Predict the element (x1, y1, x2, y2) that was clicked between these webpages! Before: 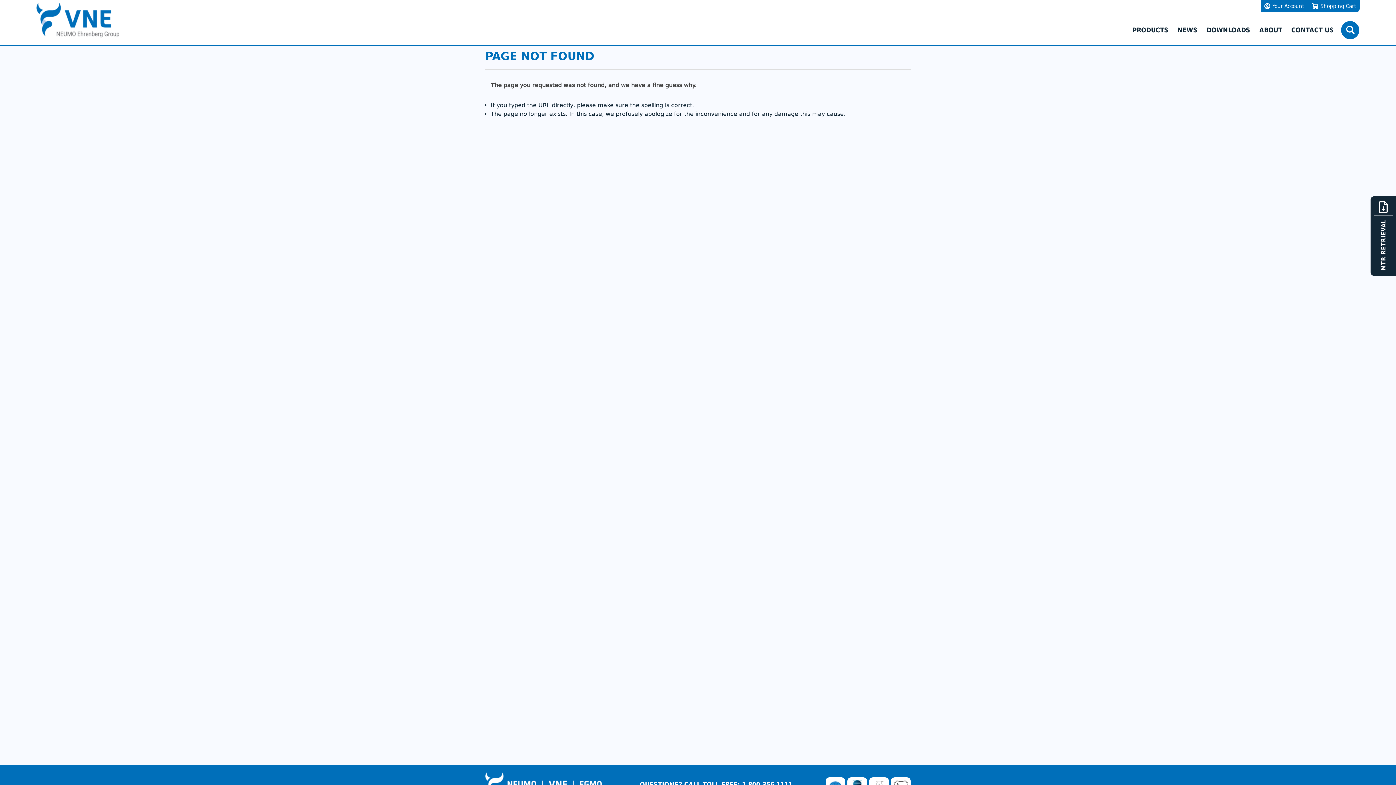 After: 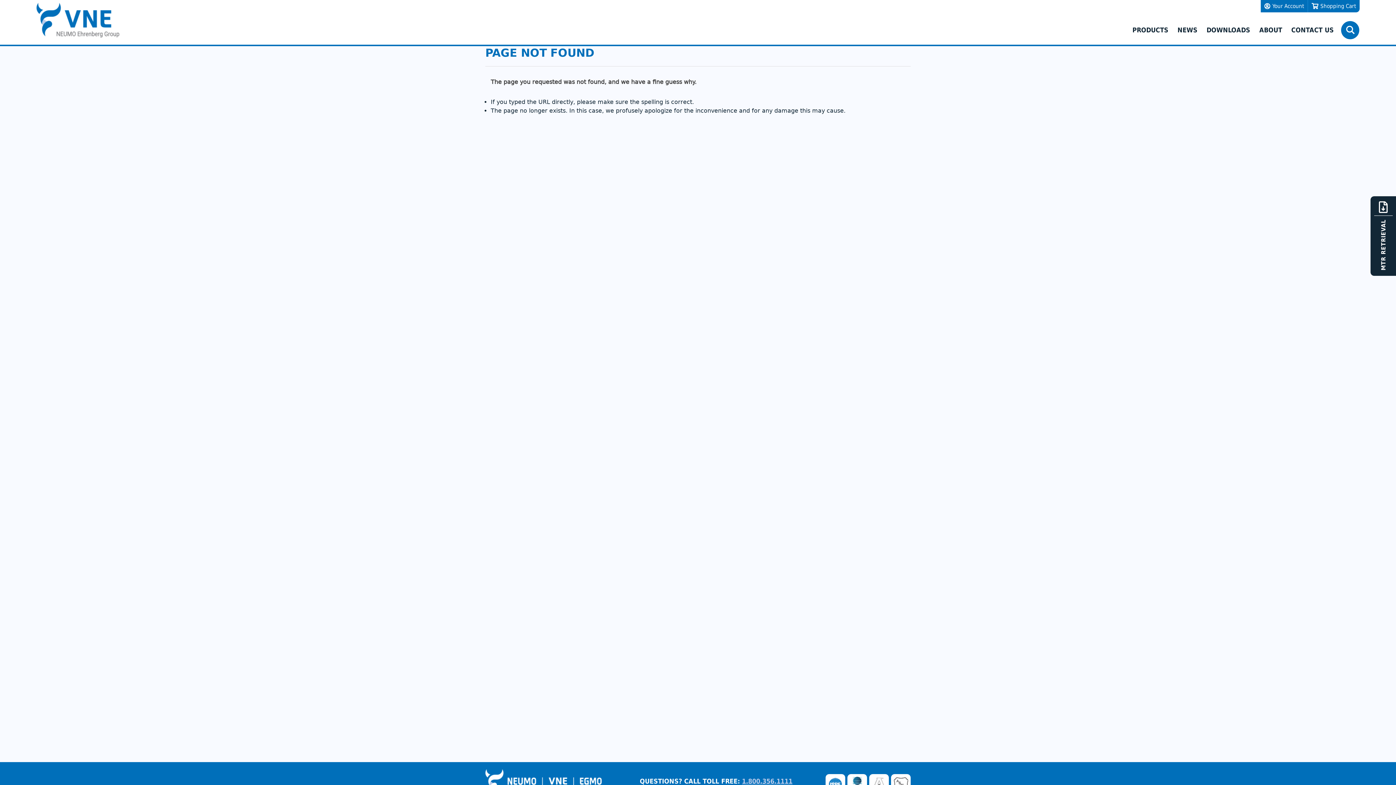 Action: bbox: (742, 781, 792, 788) label: 1.800.356.1111